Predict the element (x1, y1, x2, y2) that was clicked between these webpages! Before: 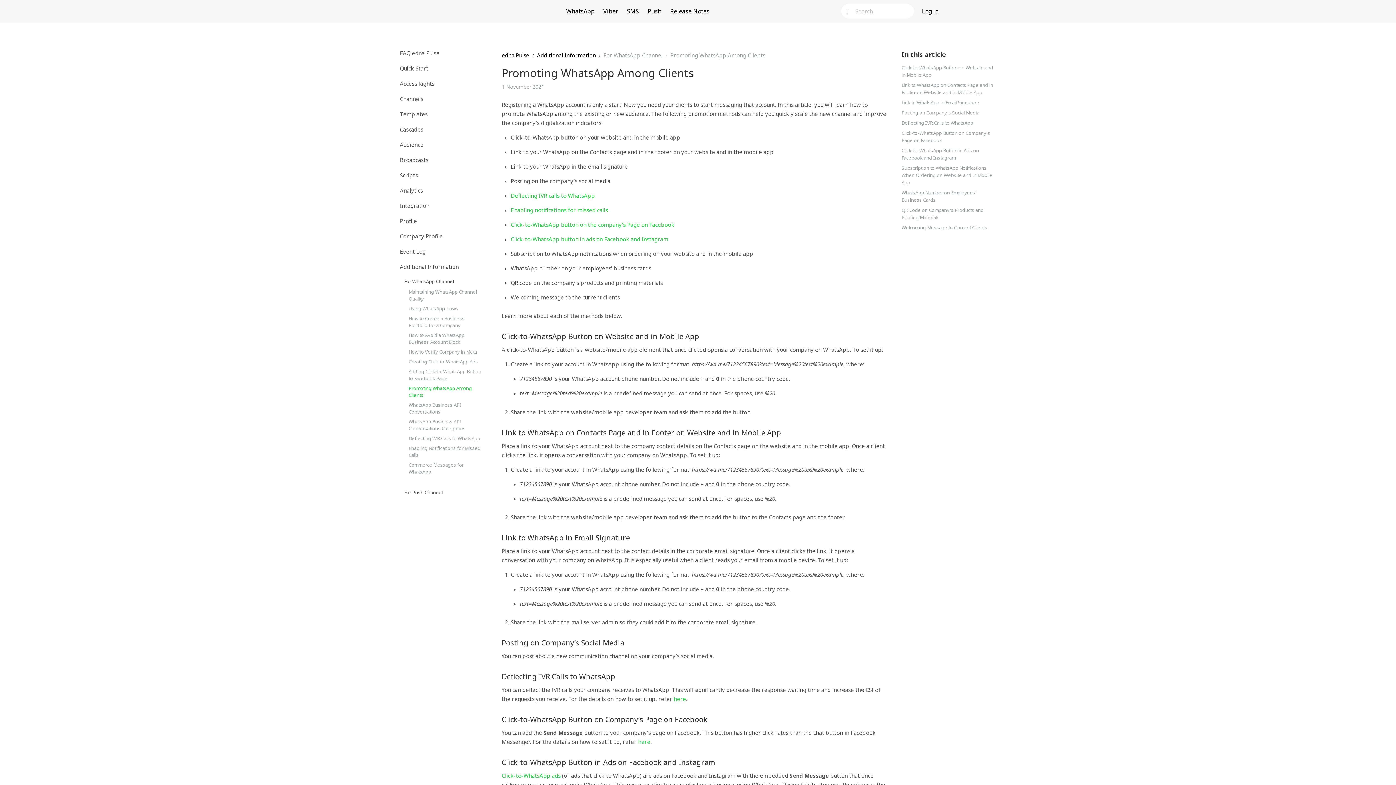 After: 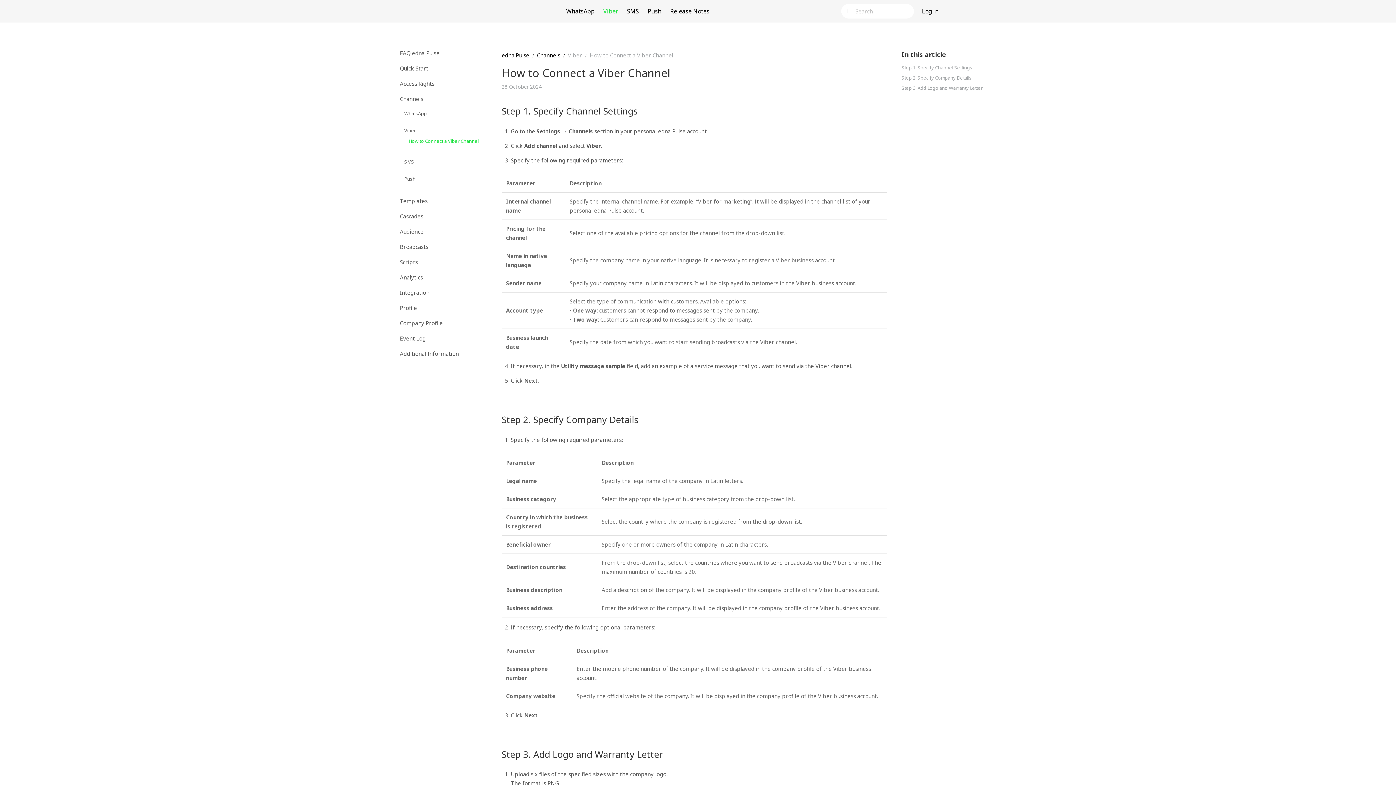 Action: label: Viber bbox: (599, 6, 622, 15)